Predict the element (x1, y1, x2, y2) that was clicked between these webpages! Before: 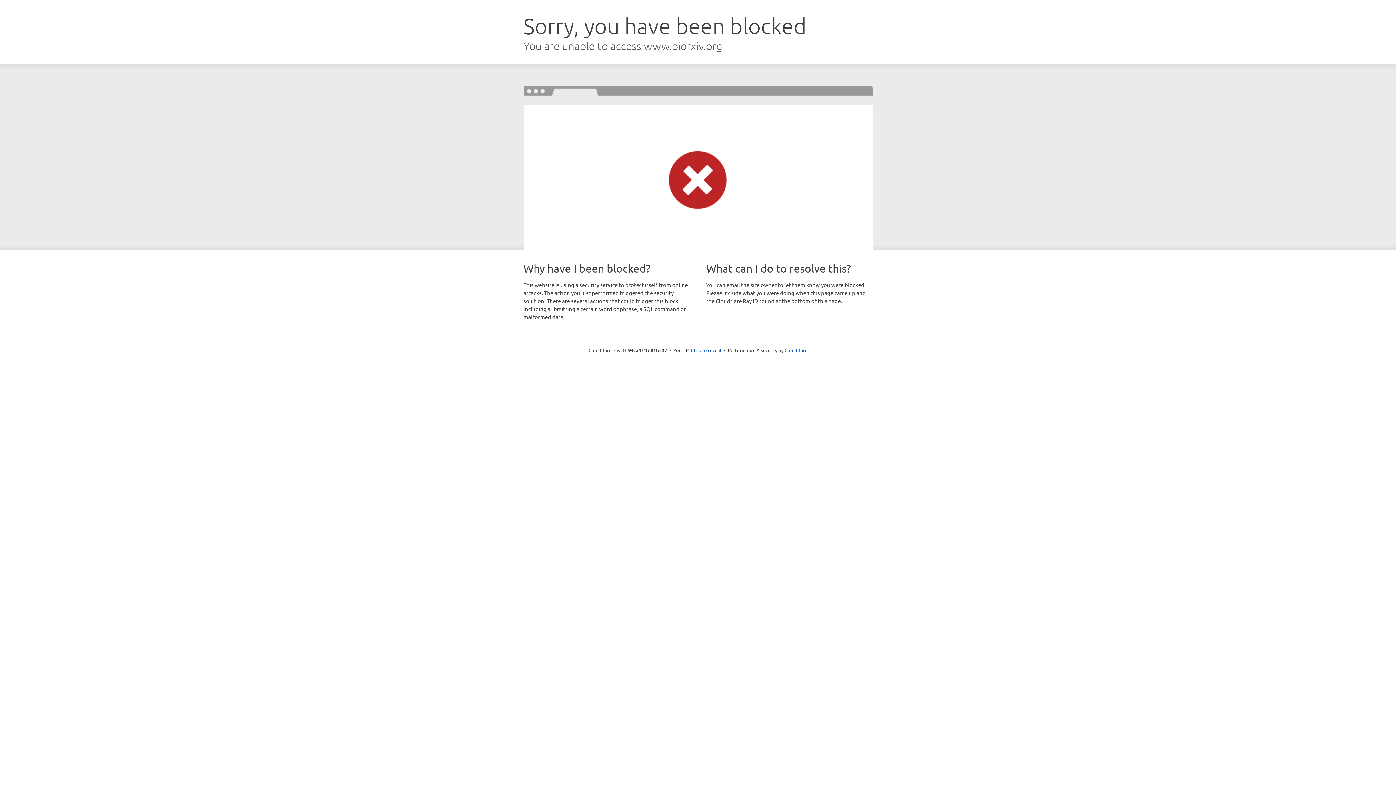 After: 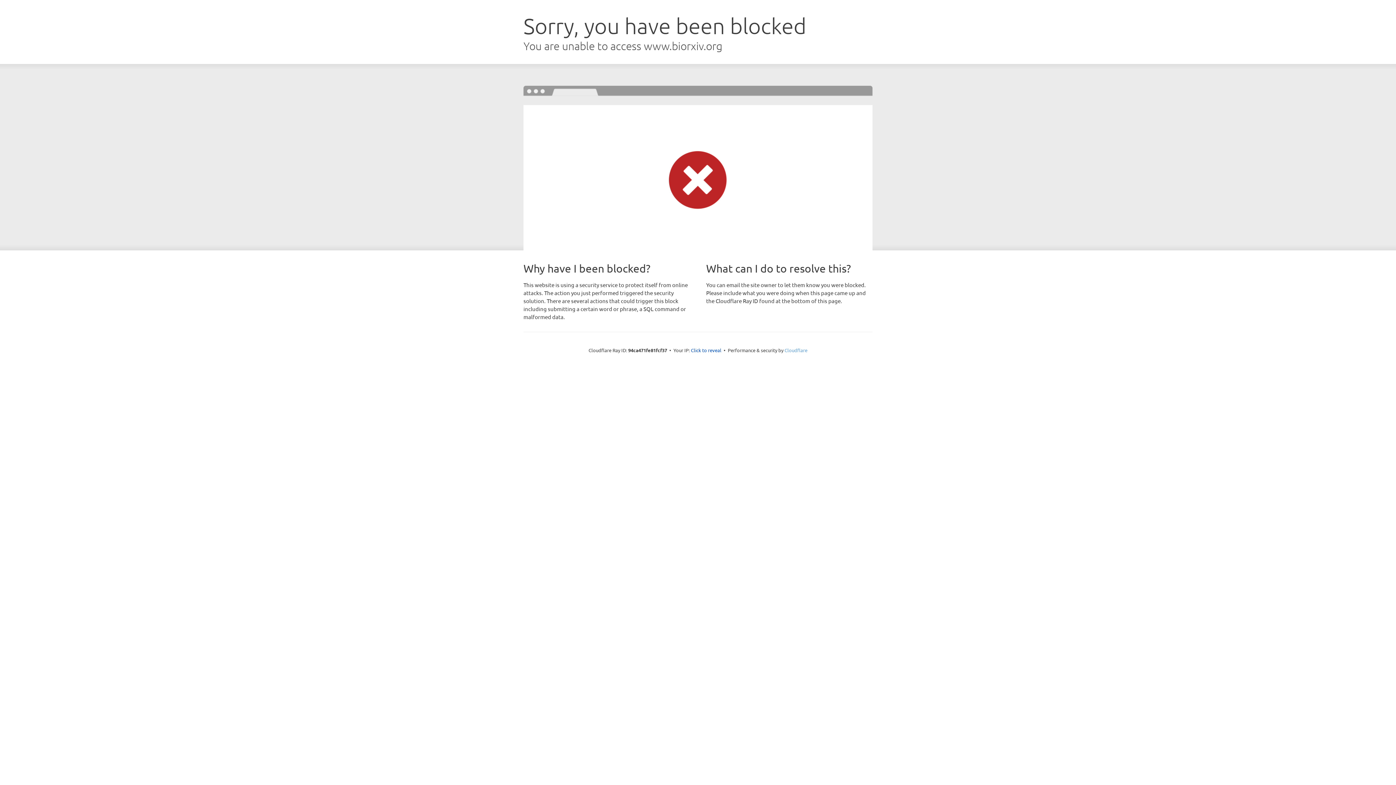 Action: label: Cloudflare bbox: (784, 347, 807, 353)